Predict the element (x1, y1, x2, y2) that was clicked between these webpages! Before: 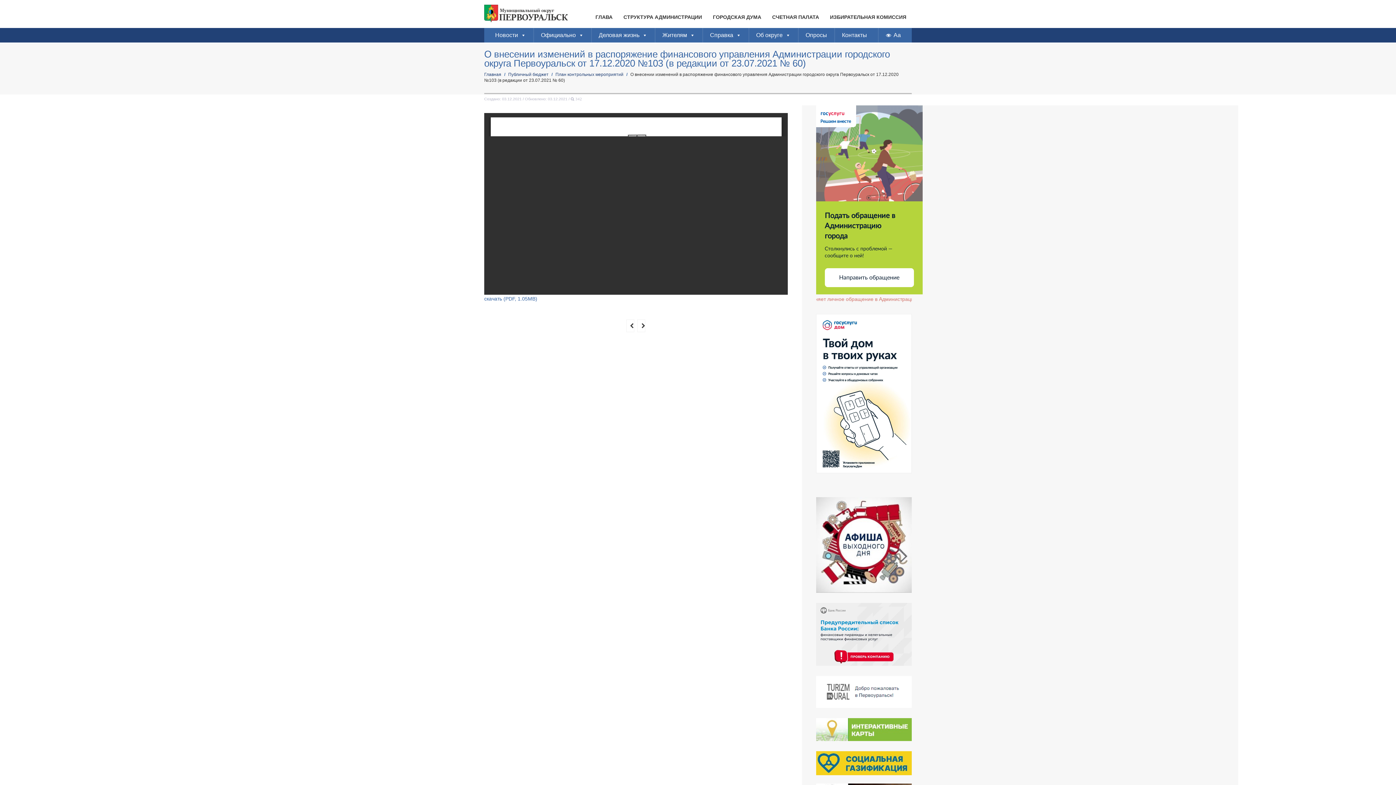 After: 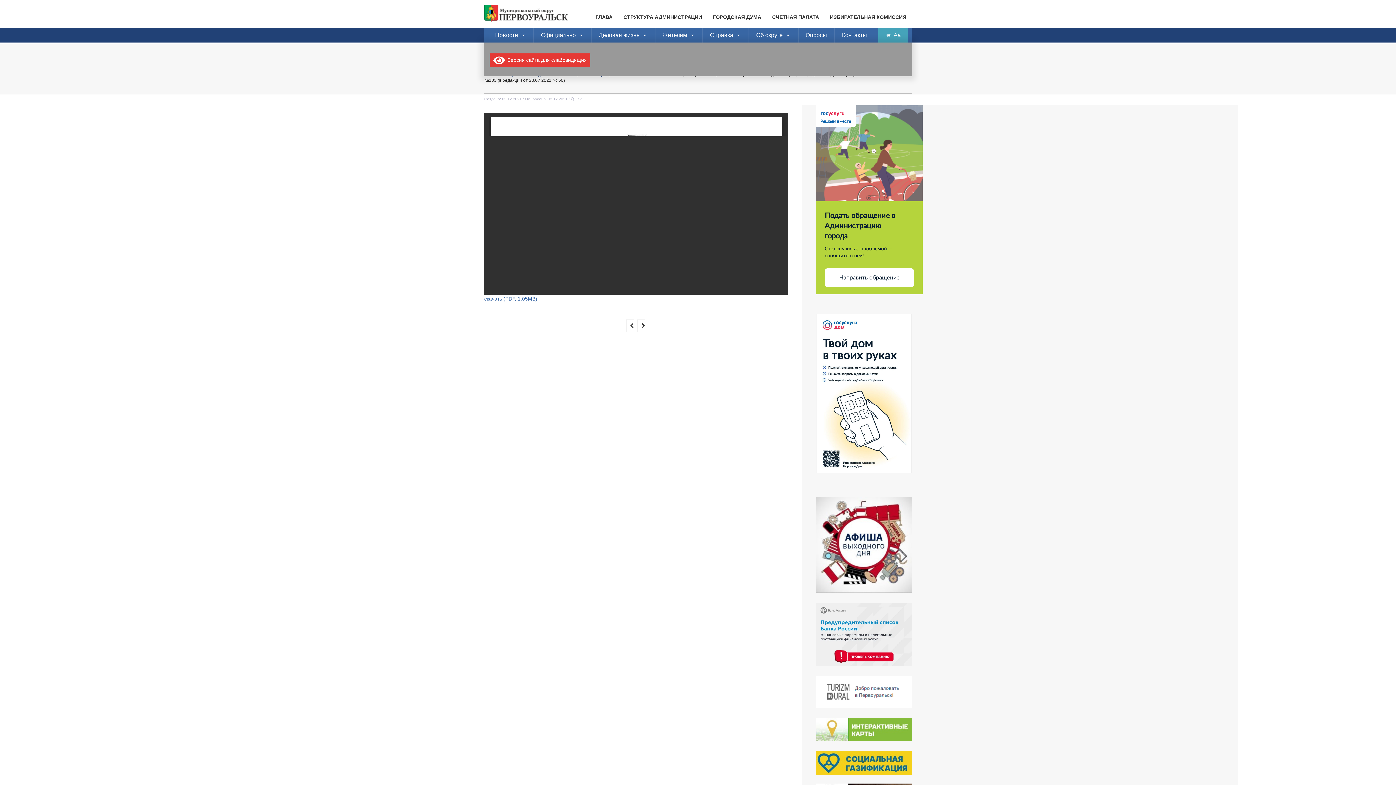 Action: bbox: (878, 28, 908, 42) label: Аа